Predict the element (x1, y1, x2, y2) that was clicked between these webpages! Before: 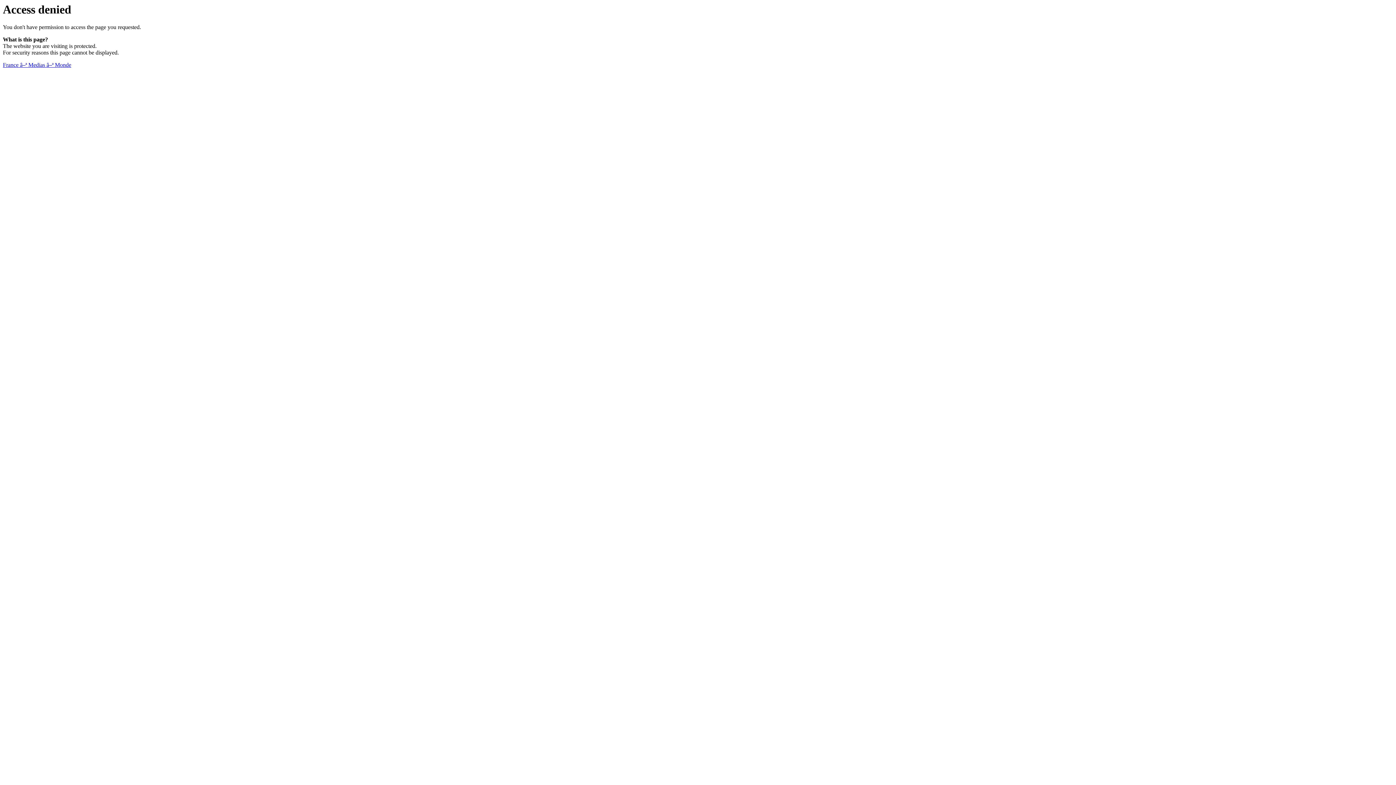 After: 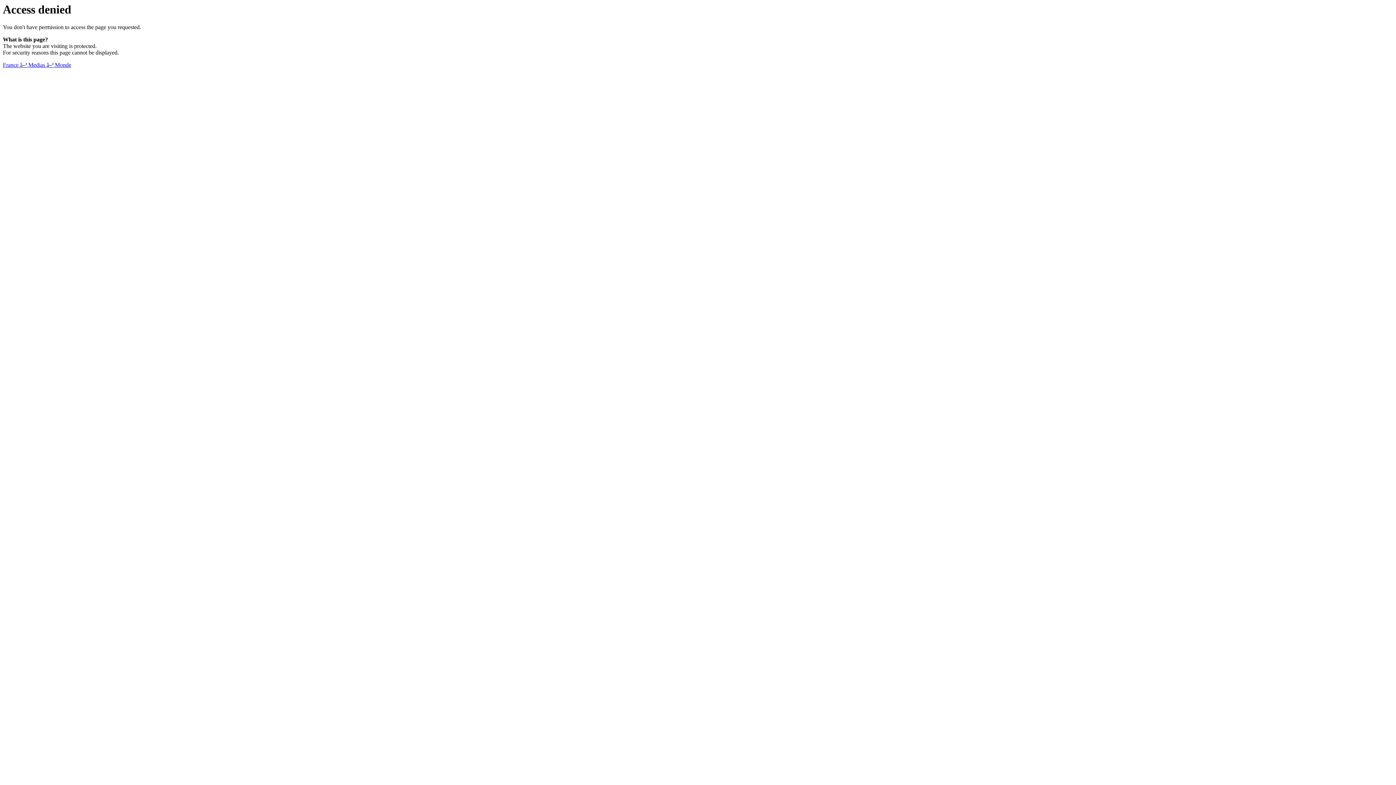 Action: bbox: (2, 61, 71, 68) label: France â–ª Medias â–ª Monde